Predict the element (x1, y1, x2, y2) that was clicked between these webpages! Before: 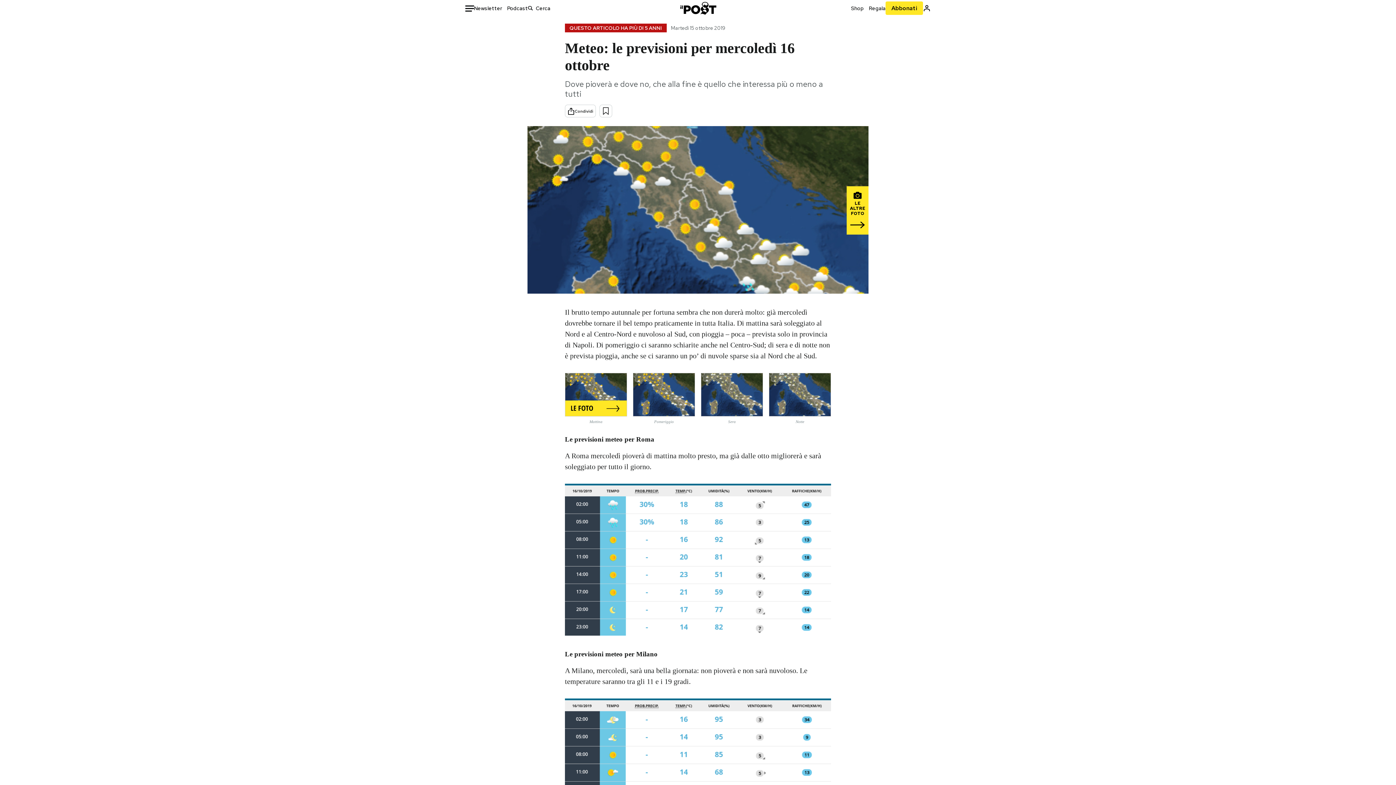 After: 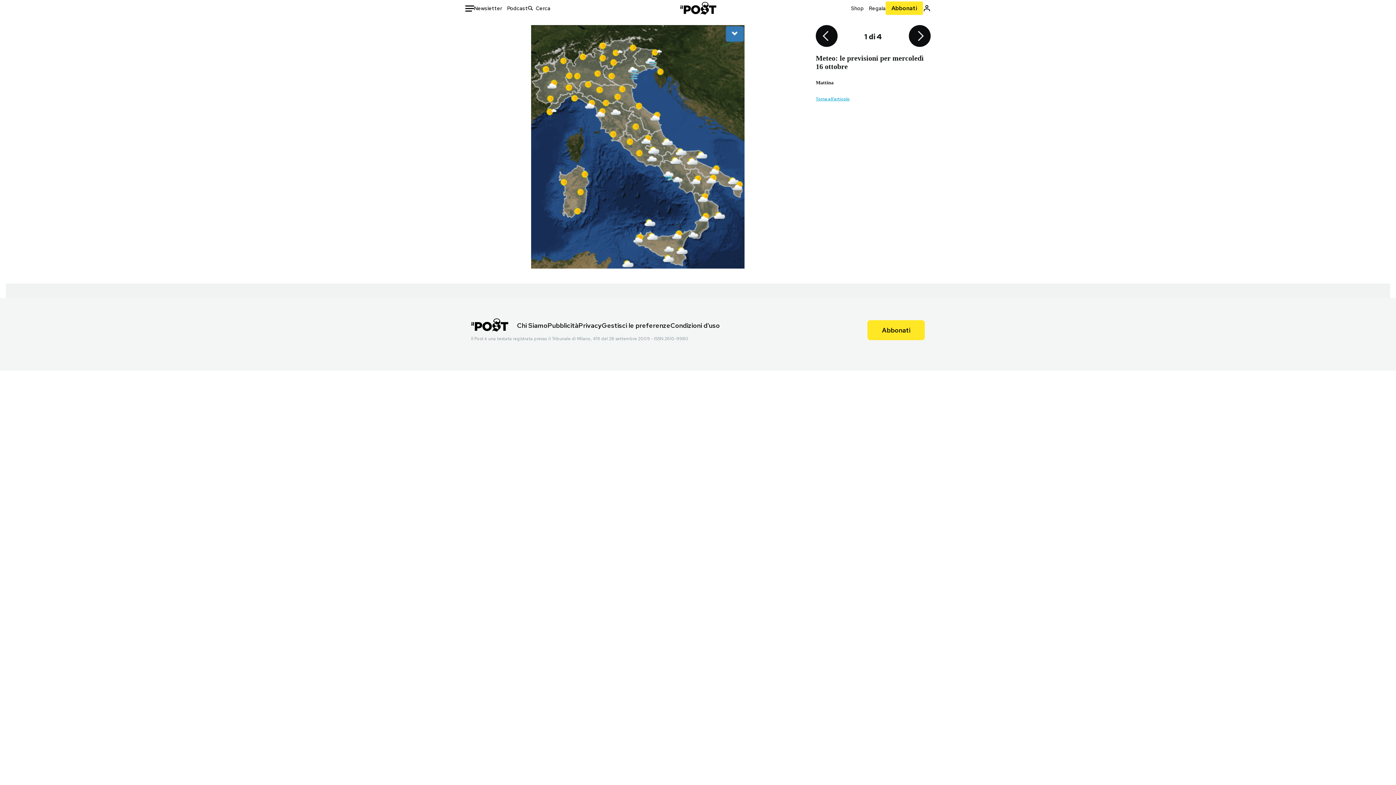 Action: bbox: (565, 373, 626, 416)